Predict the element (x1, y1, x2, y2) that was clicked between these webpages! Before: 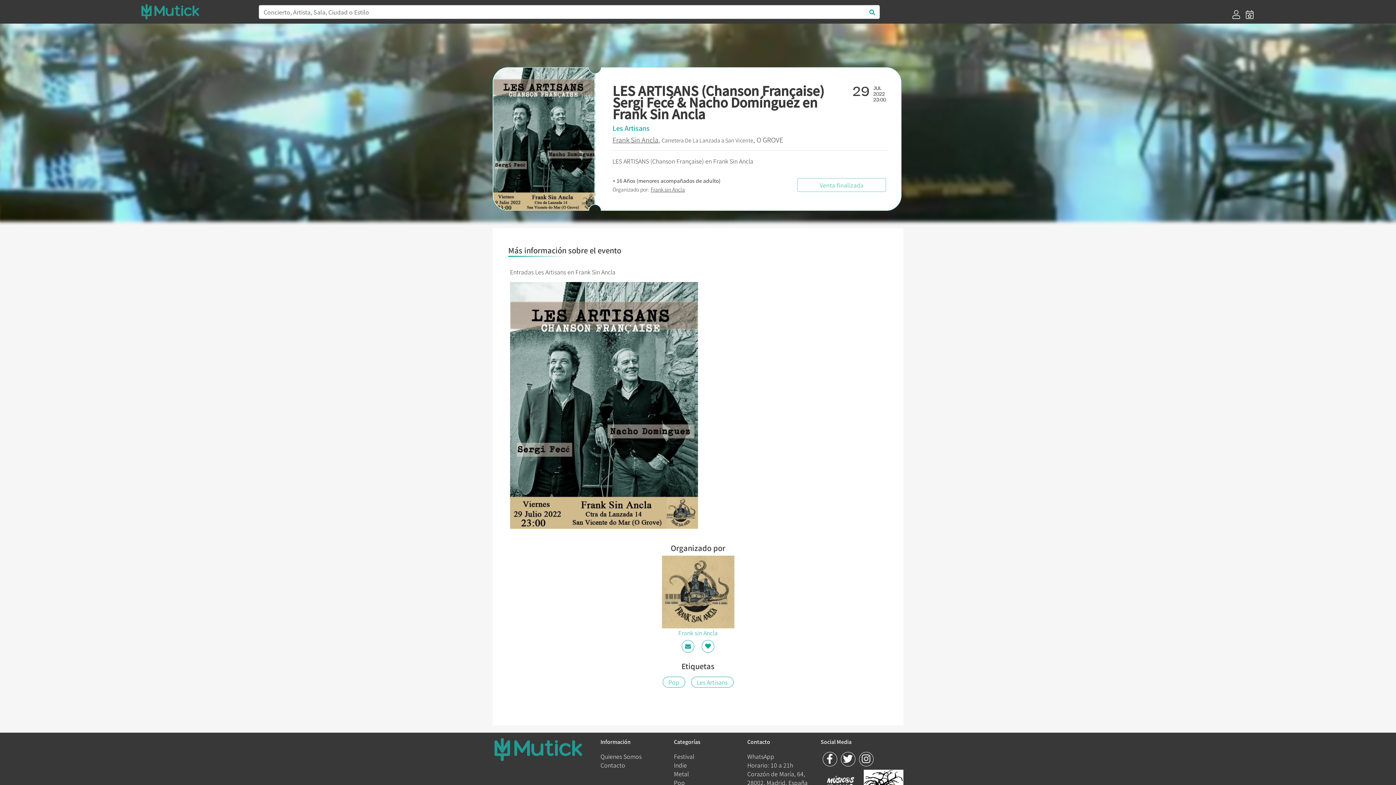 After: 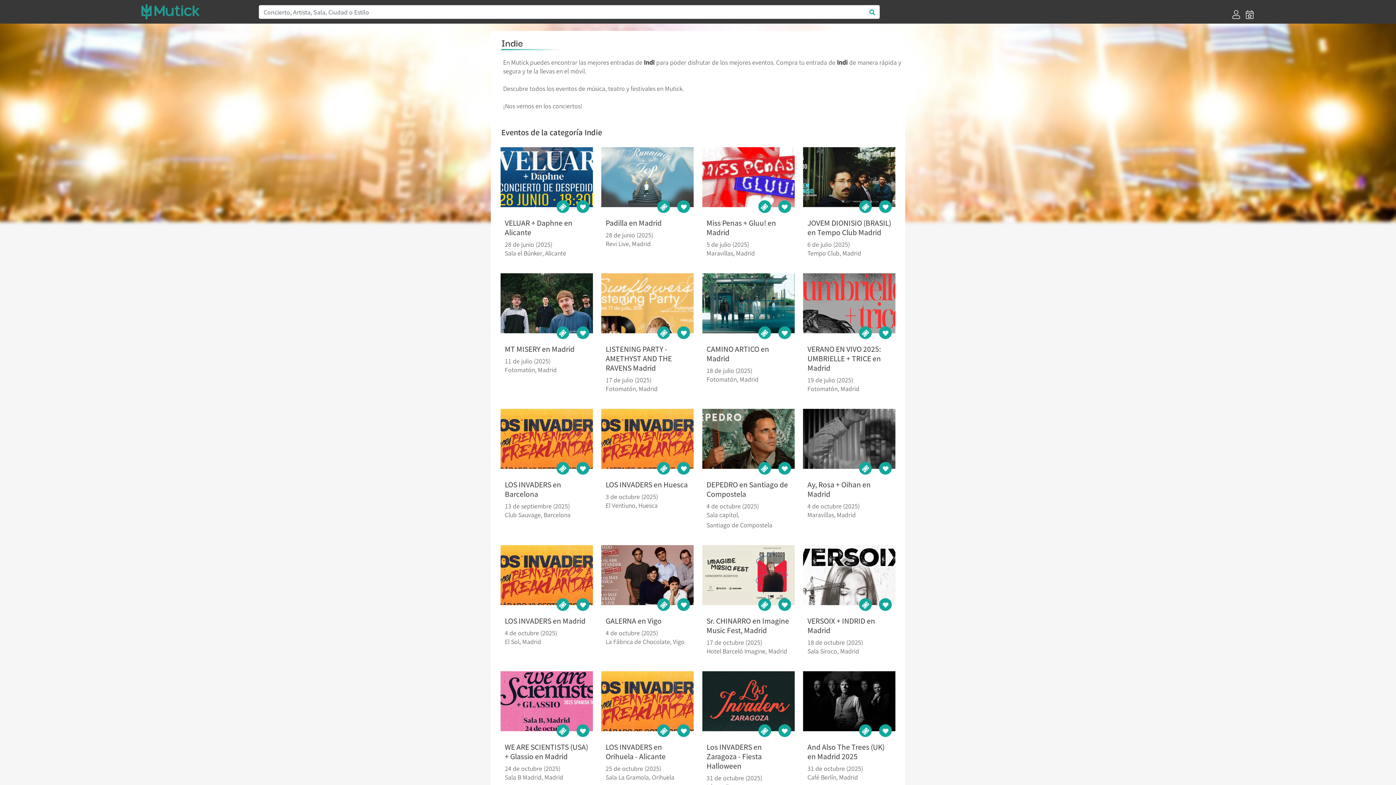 Action: label: Indie bbox: (674, 760, 687, 769)